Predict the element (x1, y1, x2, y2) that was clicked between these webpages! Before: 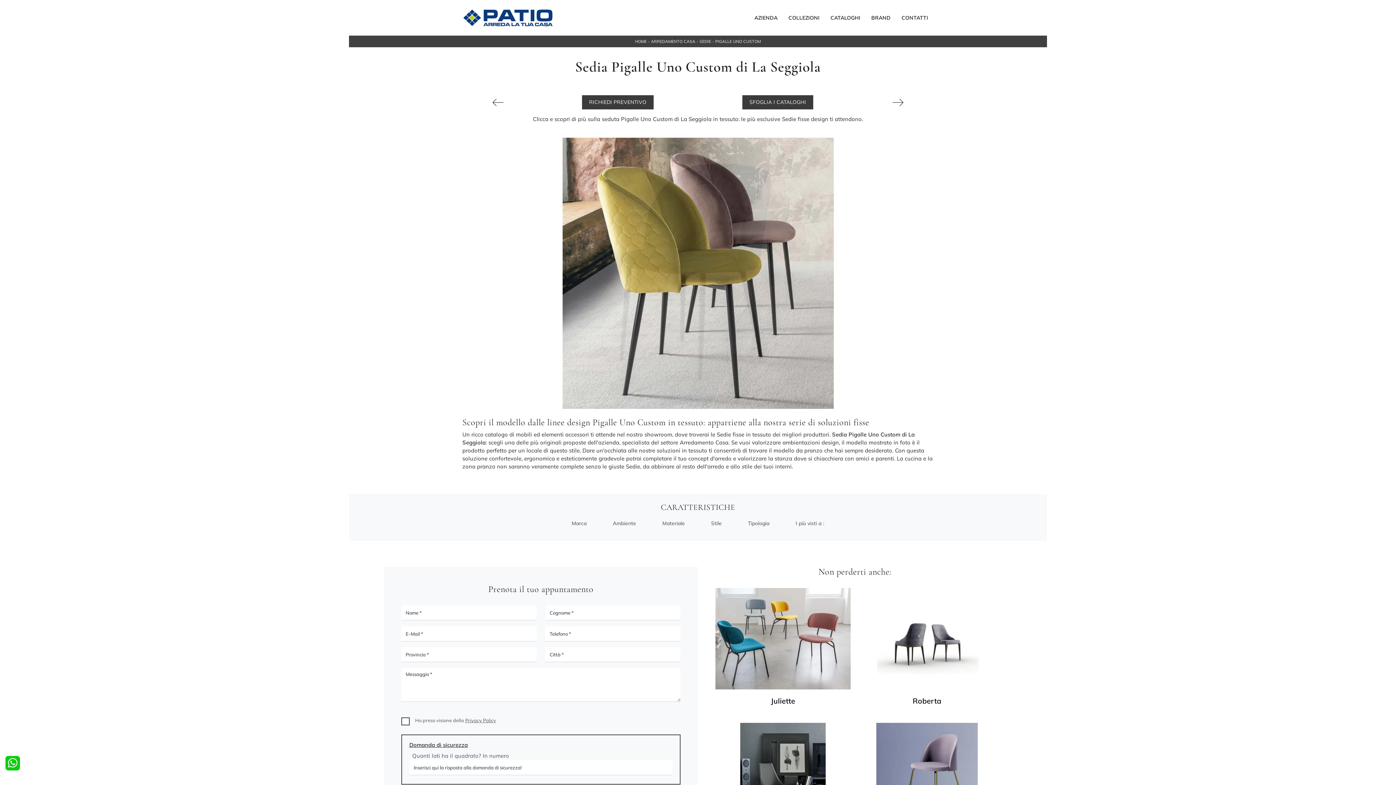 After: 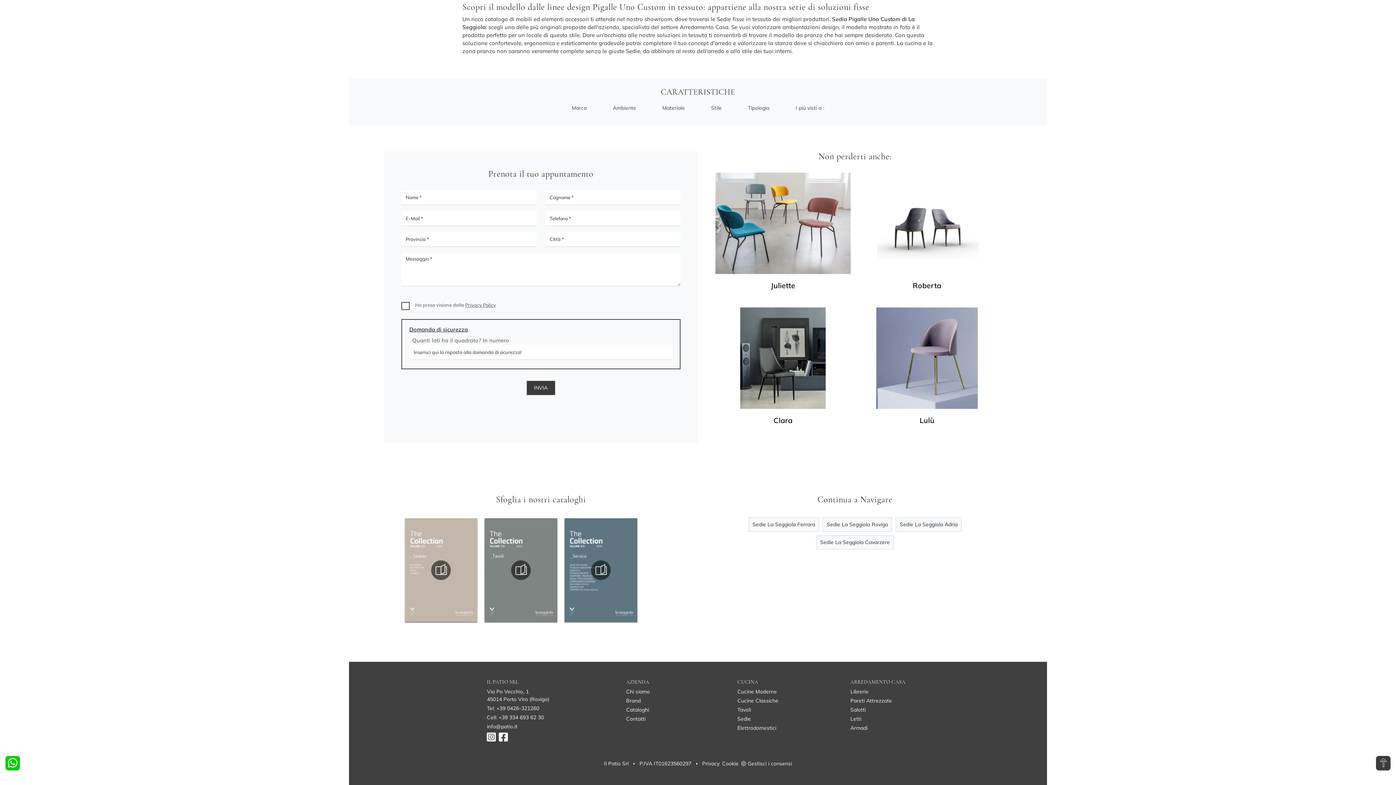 Action: label: SFOGLIA I CATALOGHI bbox: (742, 95, 813, 109)